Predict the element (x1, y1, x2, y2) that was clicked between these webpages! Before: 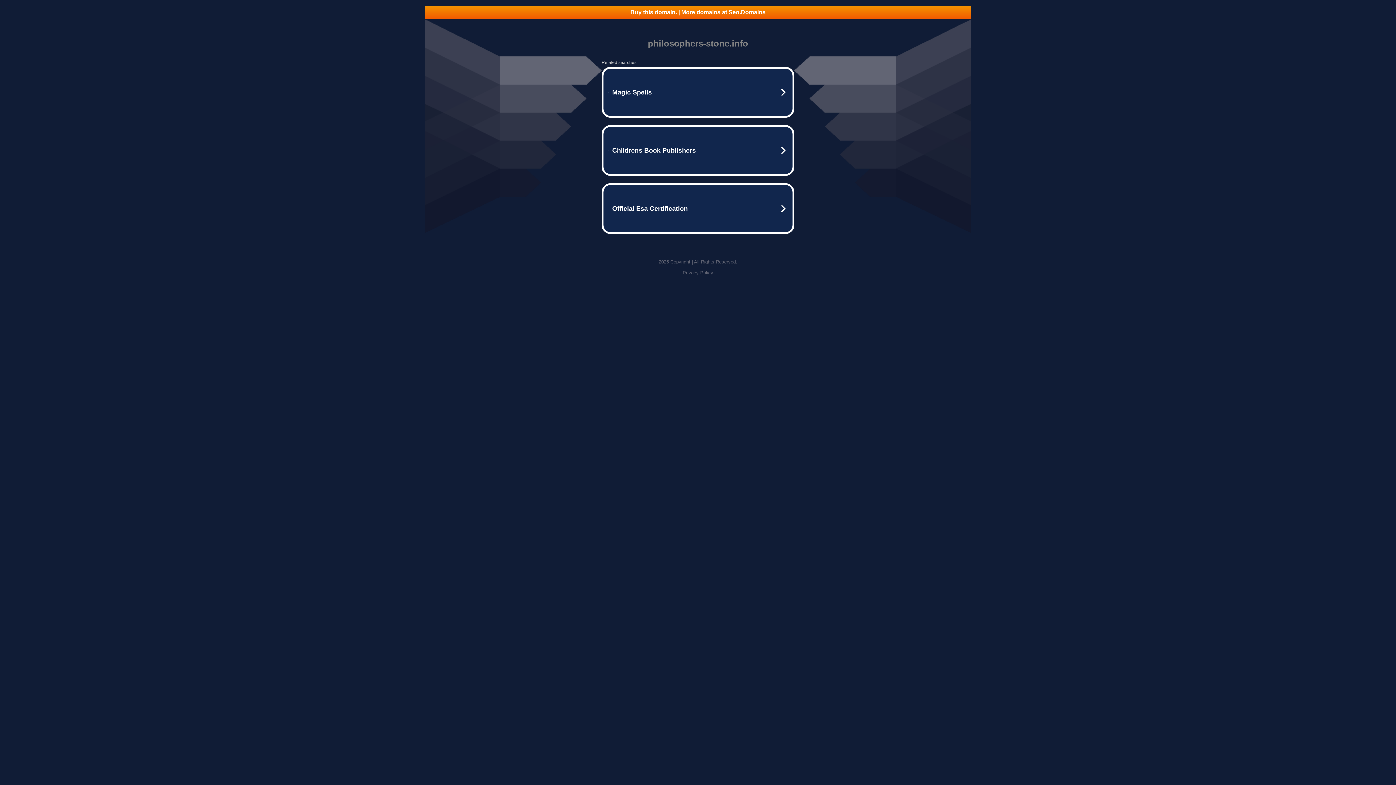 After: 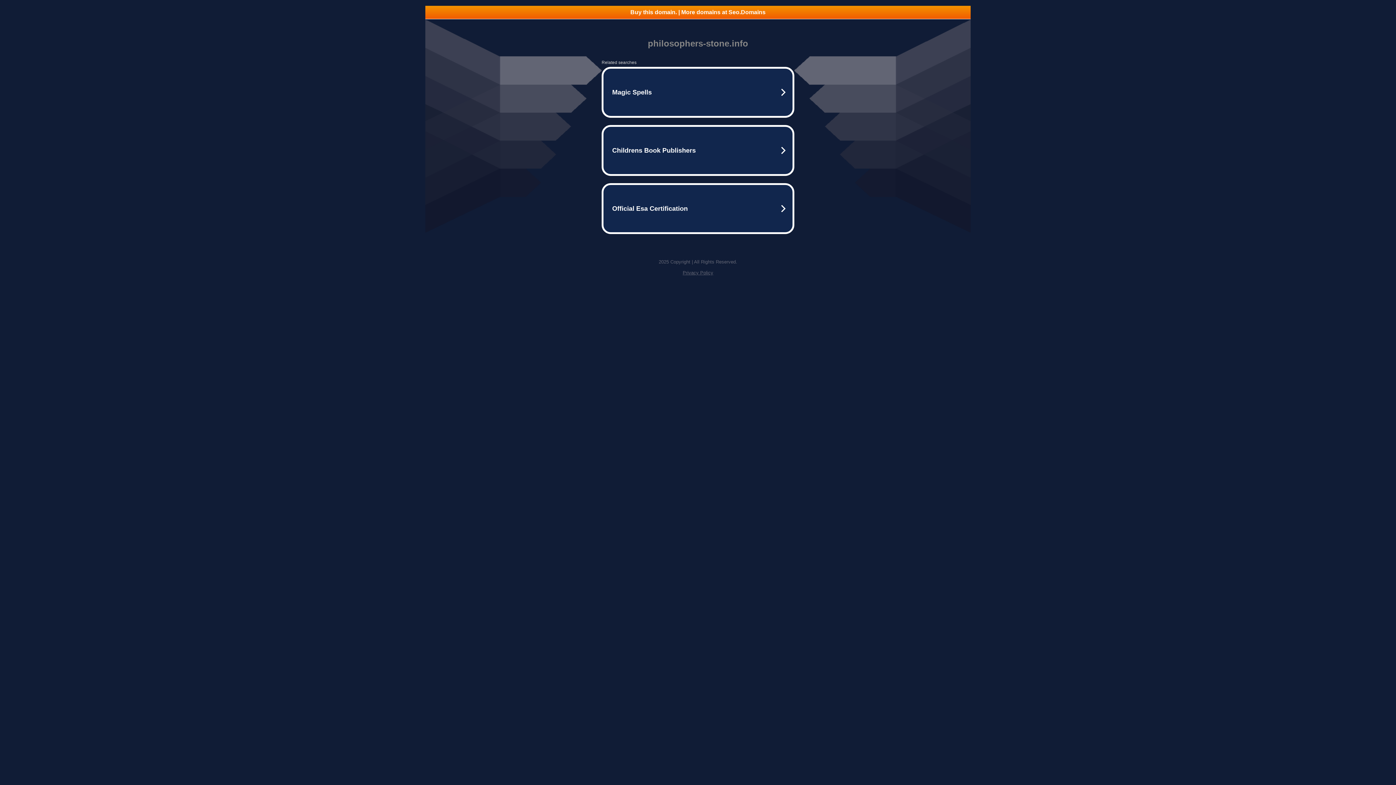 Action: bbox: (425, 5, 970, 18) label: Buy this domain. | More domains at Seo.Domains